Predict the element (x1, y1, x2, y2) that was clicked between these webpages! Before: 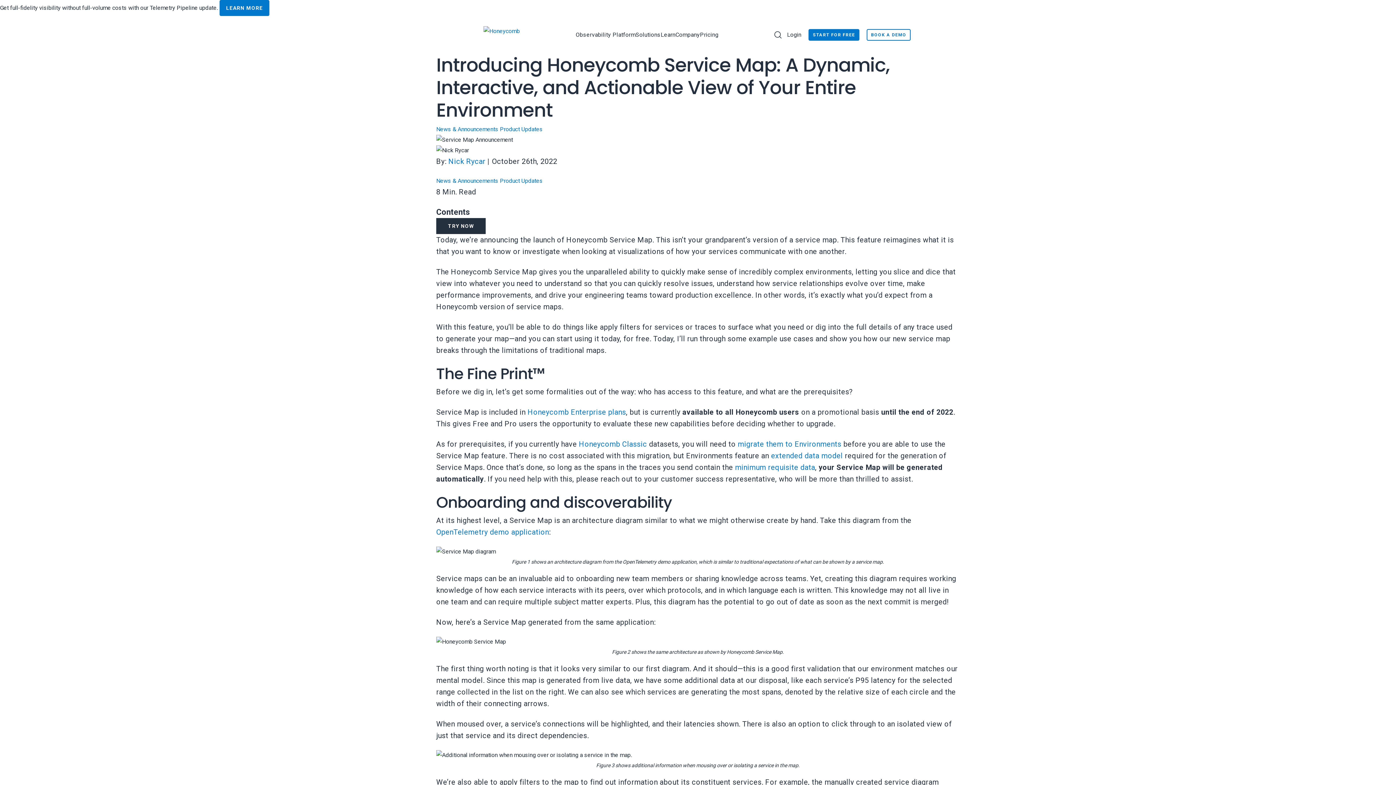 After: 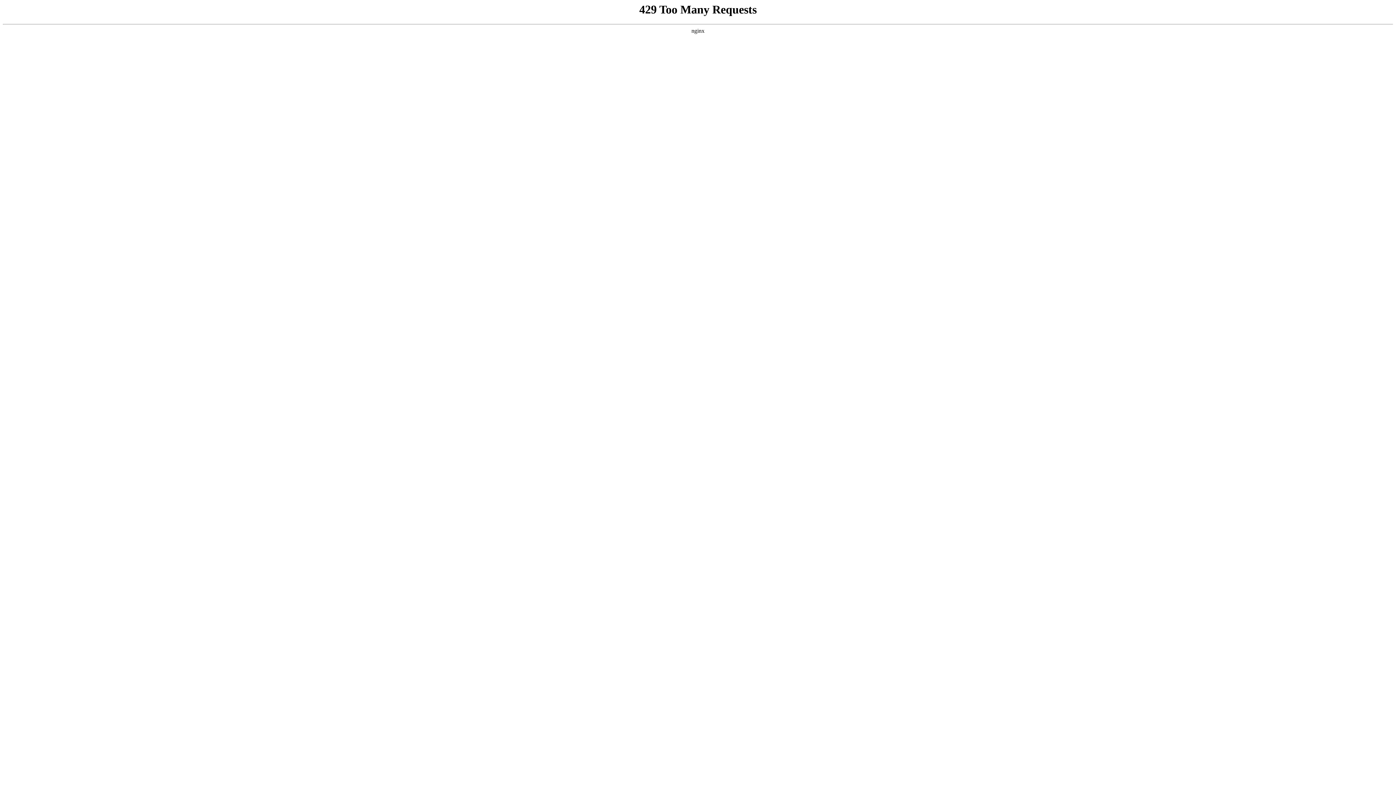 Action: bbox: (436, 125, 498, 132) label: News & Announcements